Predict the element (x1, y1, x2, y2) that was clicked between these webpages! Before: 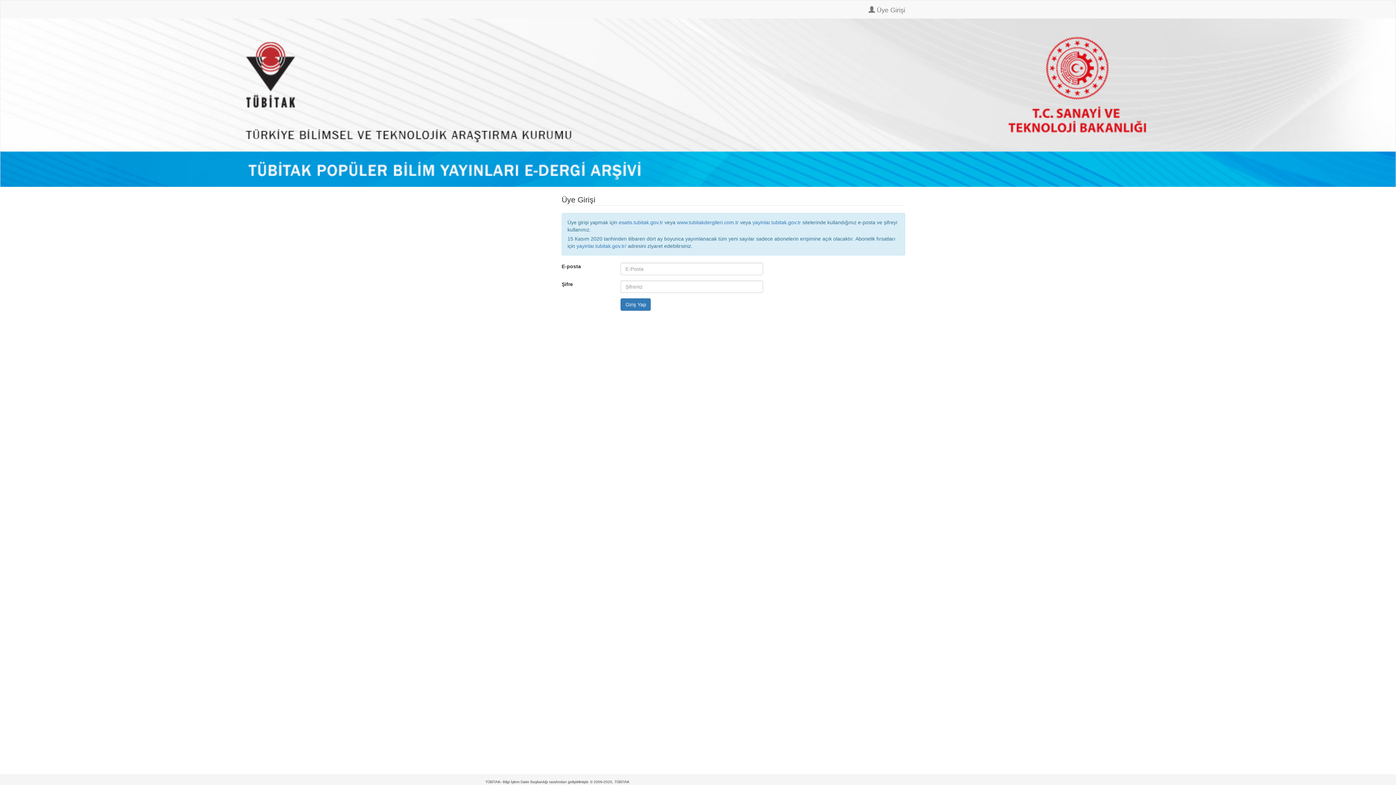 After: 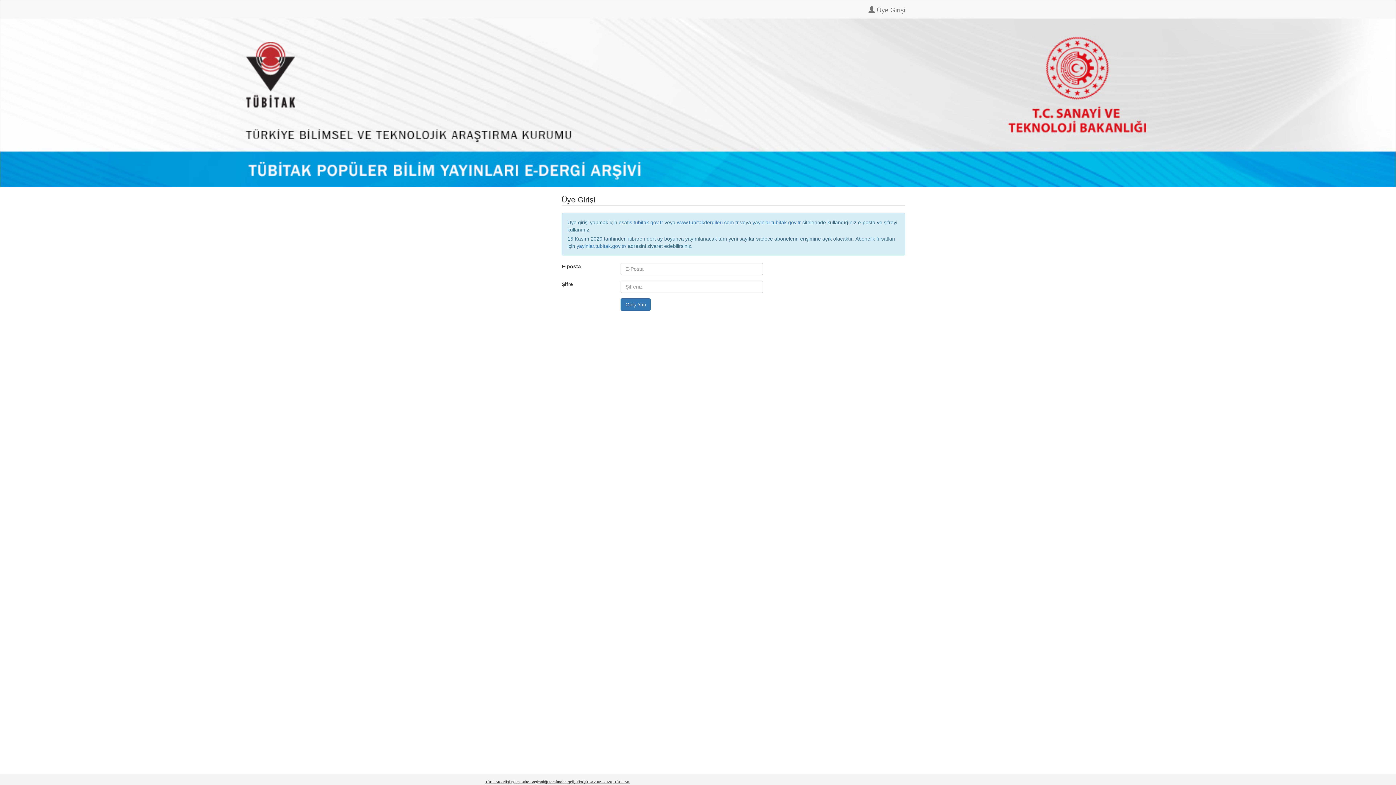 Action: label: TÜBİTAK- Bilgi İşlem Daire Başkanlığı tarafından geliştirilmiştir. © 2009-2020, TÜBİTAK bbox: (485, 780, 629, 784)